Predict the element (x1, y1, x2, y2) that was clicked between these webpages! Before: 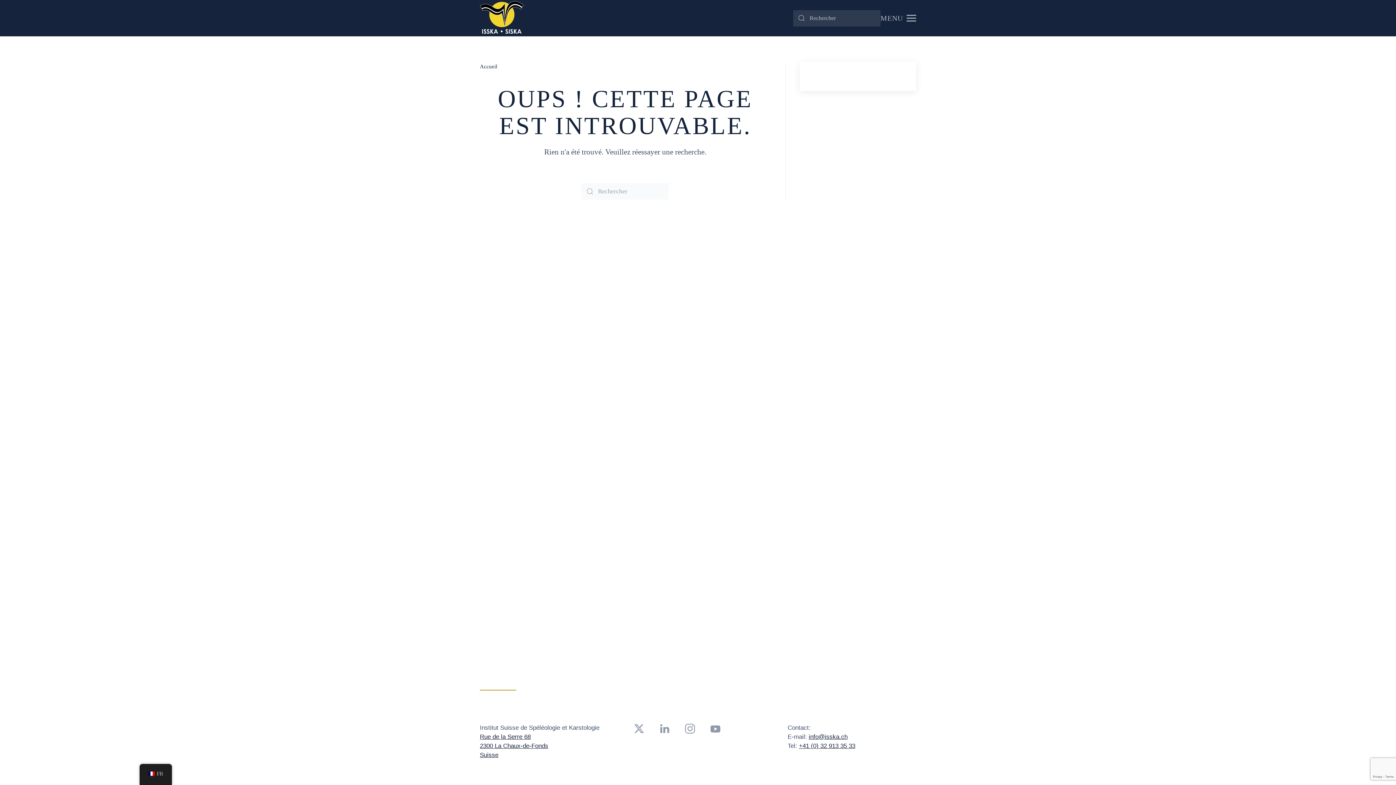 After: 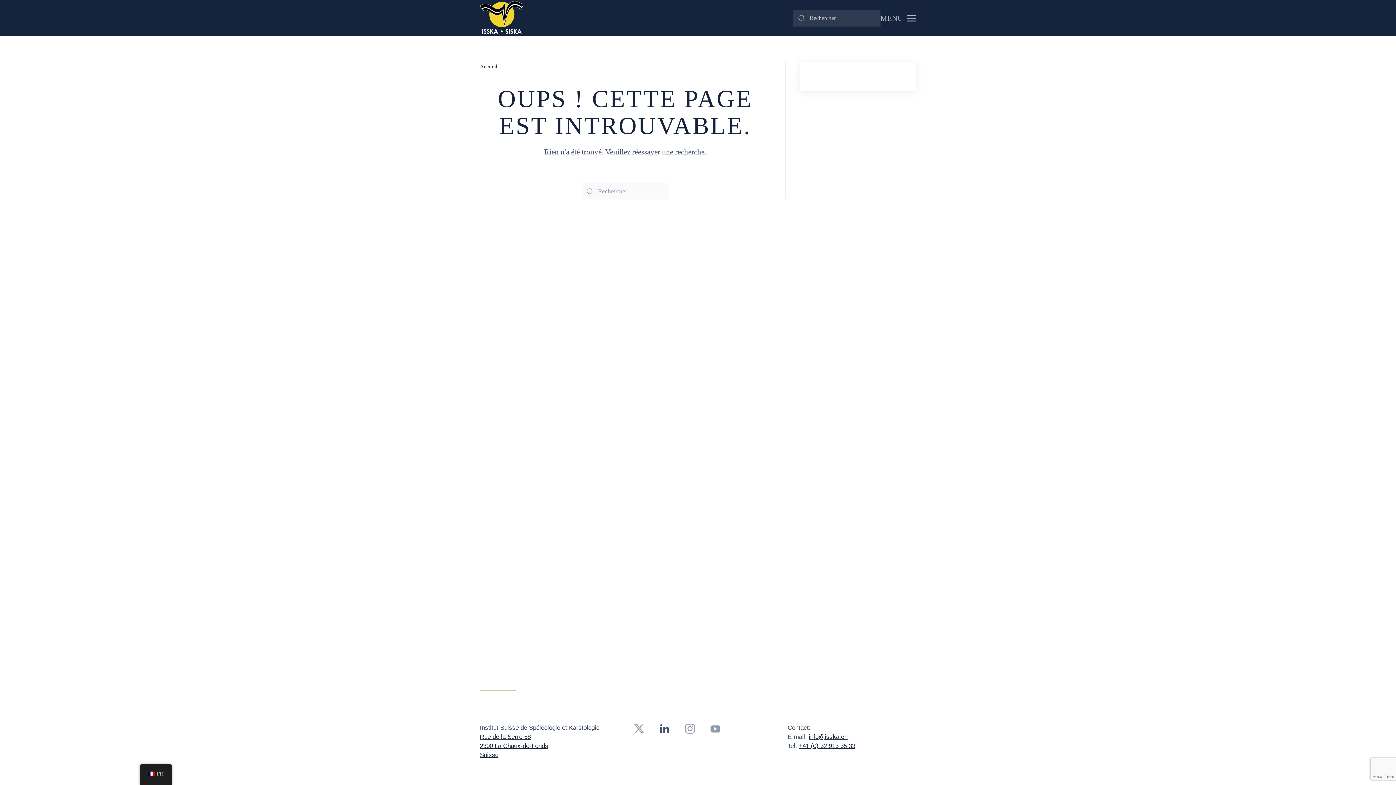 Action: bbox: (659, 725, 670, 731)